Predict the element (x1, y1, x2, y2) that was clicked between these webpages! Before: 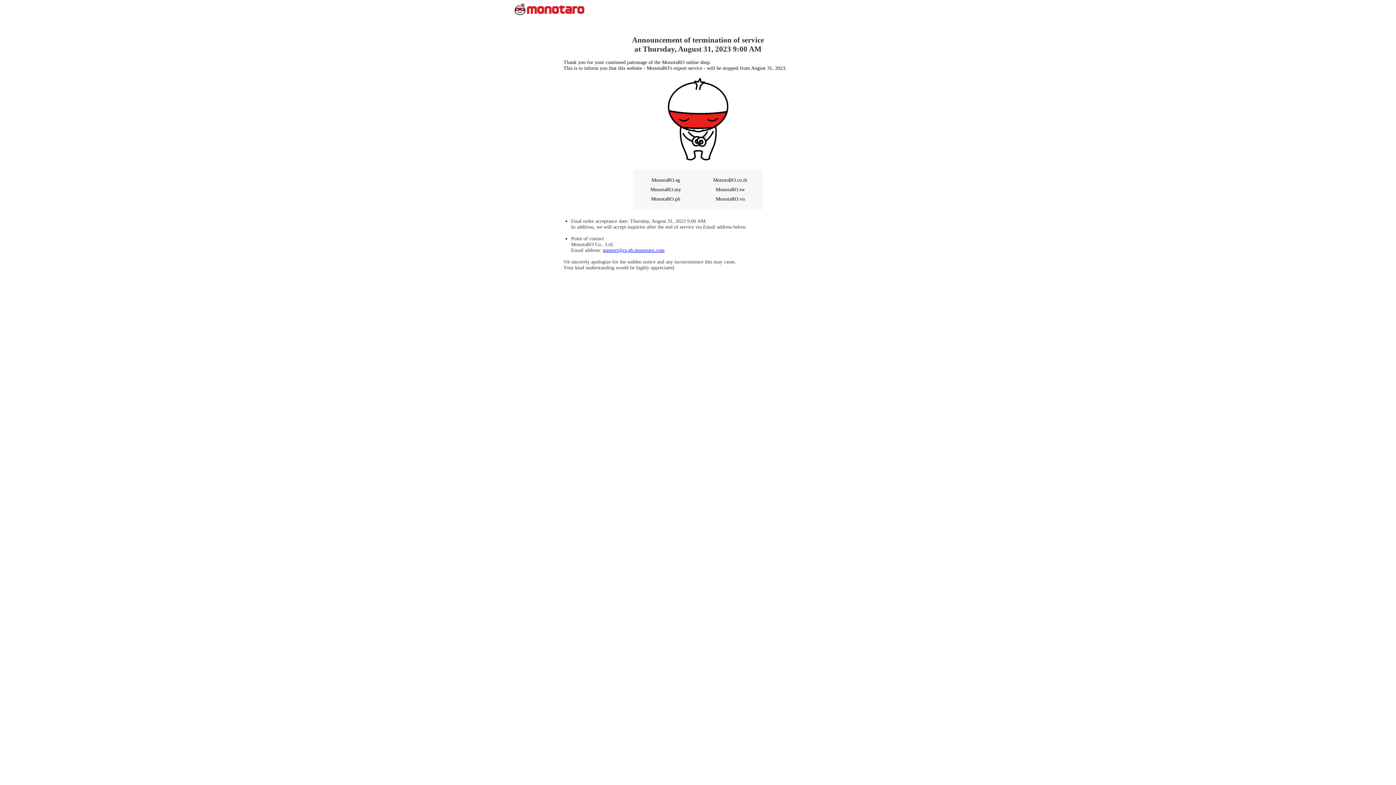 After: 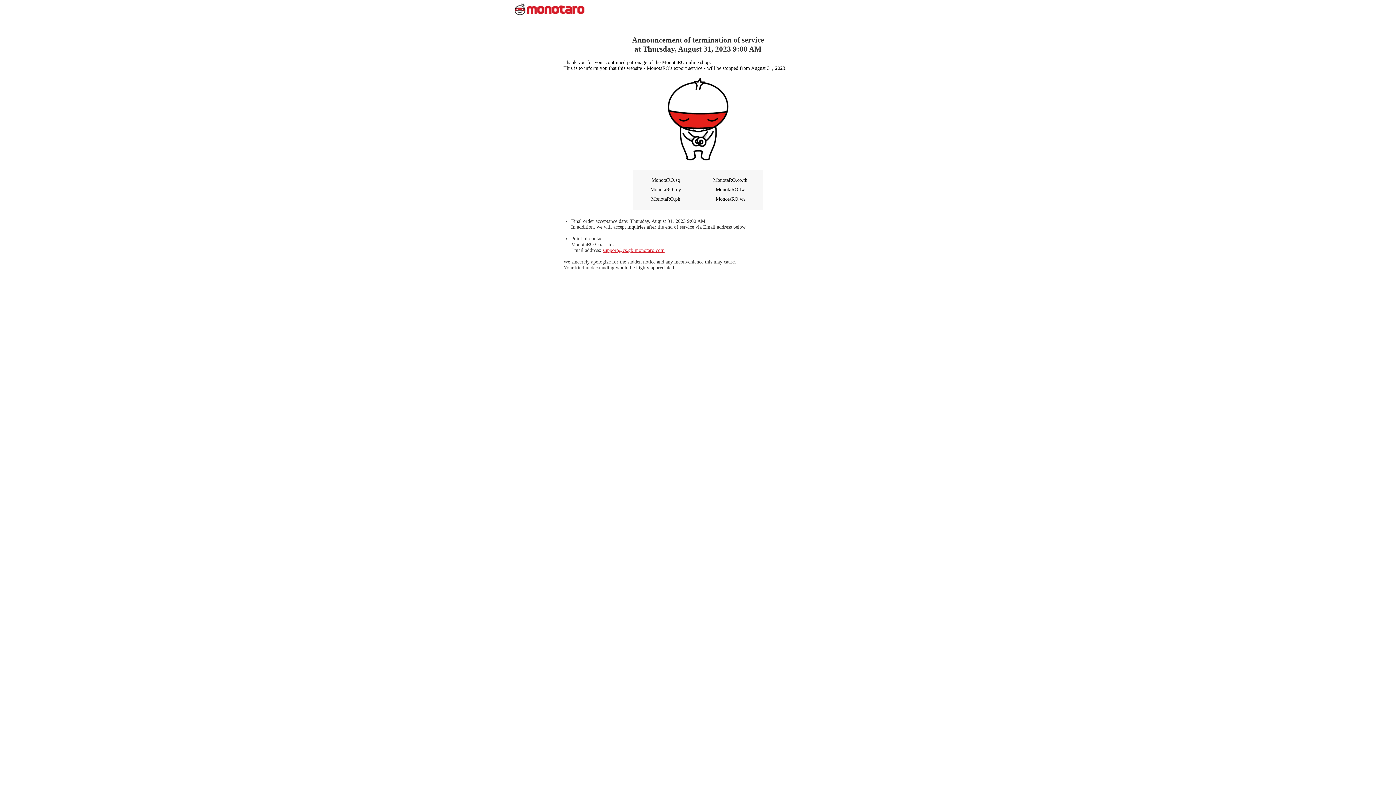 Action: bbox: (602, 247, 664, 253) label: support@cs.gb.monotaro.com